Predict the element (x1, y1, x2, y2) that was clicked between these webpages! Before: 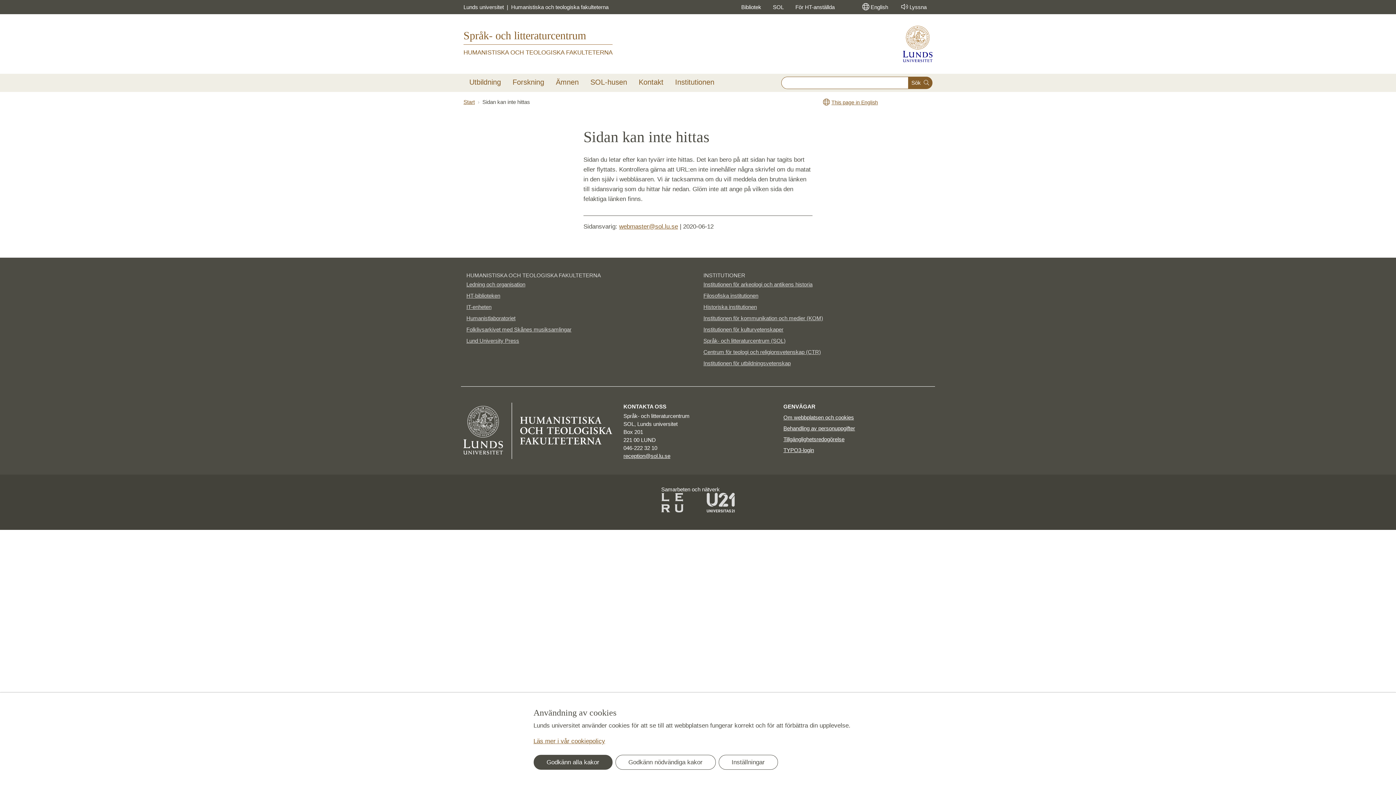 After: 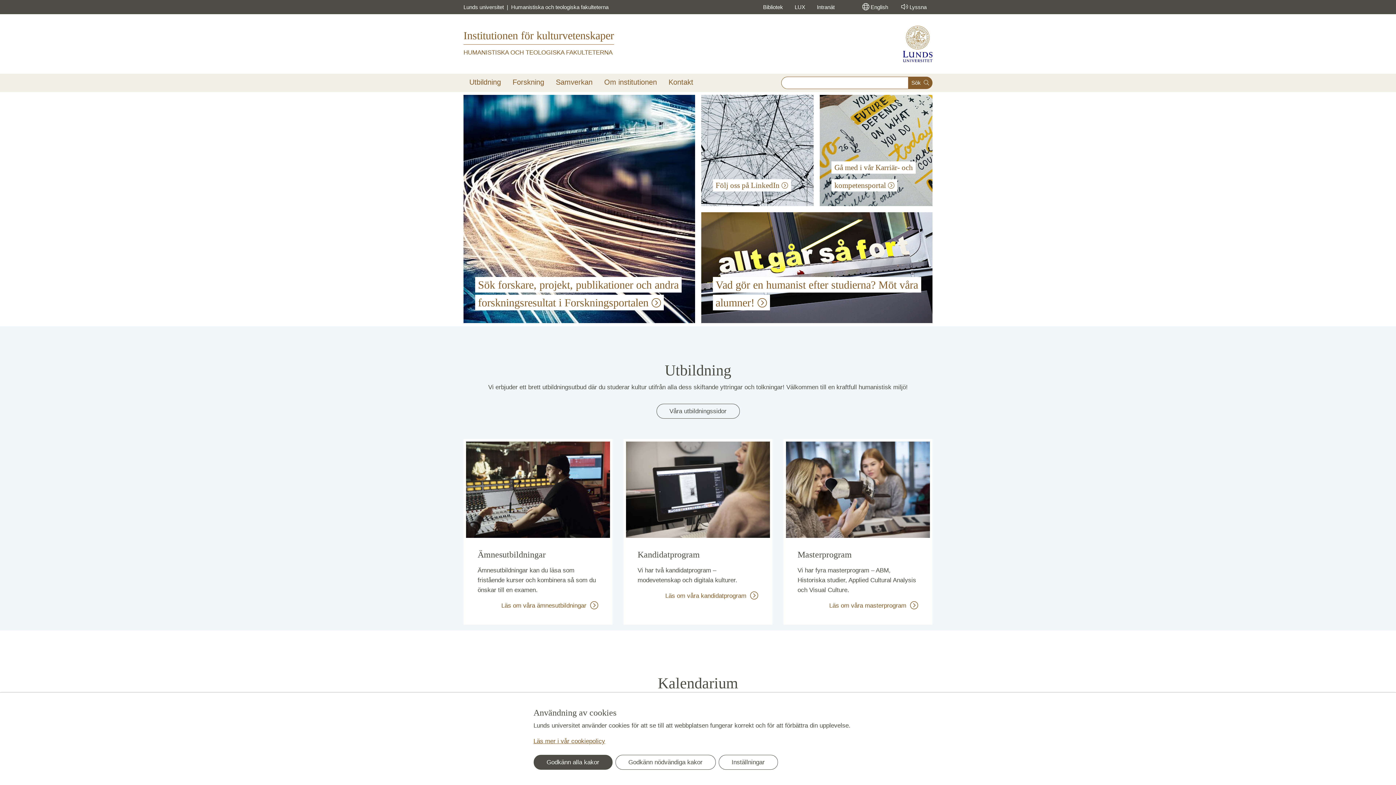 Action: bbox: (703, 323, 929, 335) label: Institutionen för kulturvetenskaper